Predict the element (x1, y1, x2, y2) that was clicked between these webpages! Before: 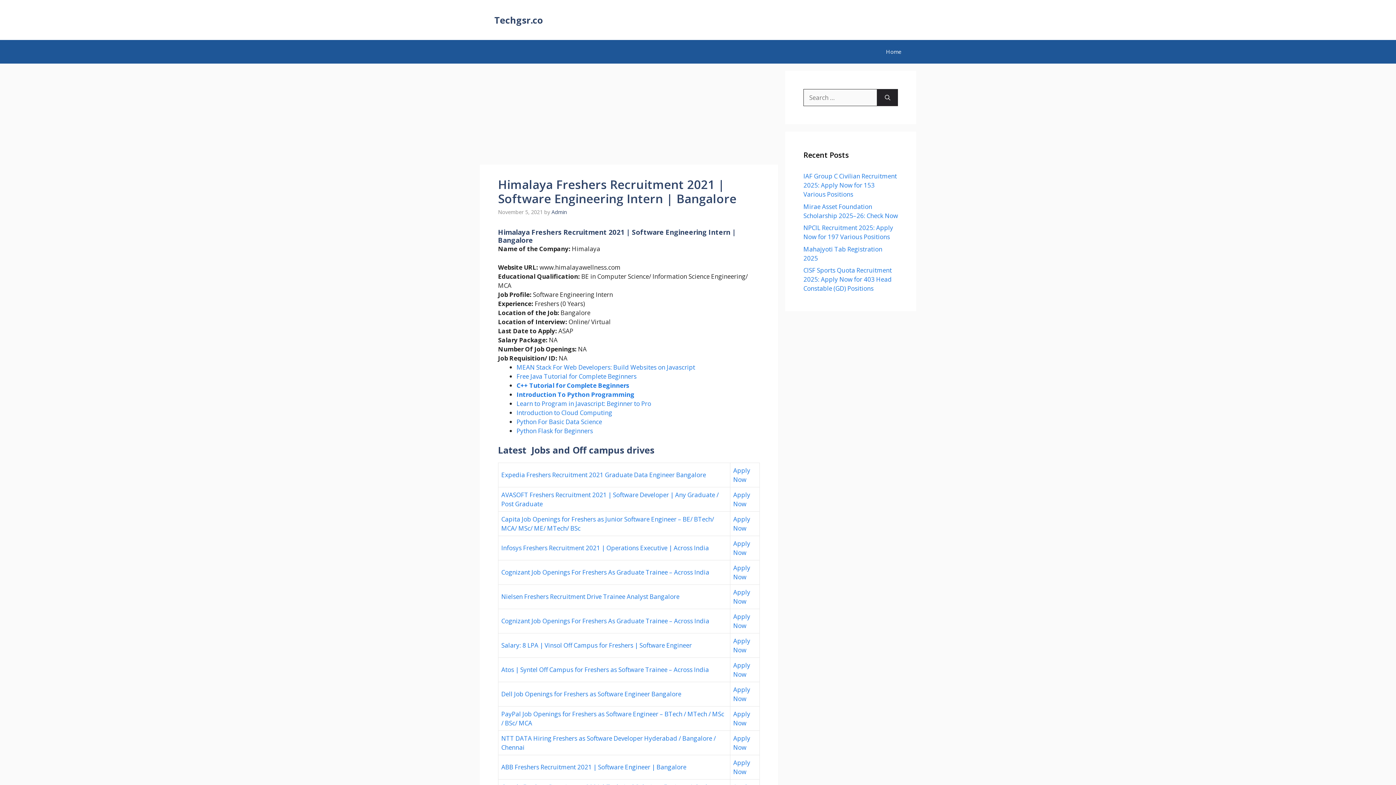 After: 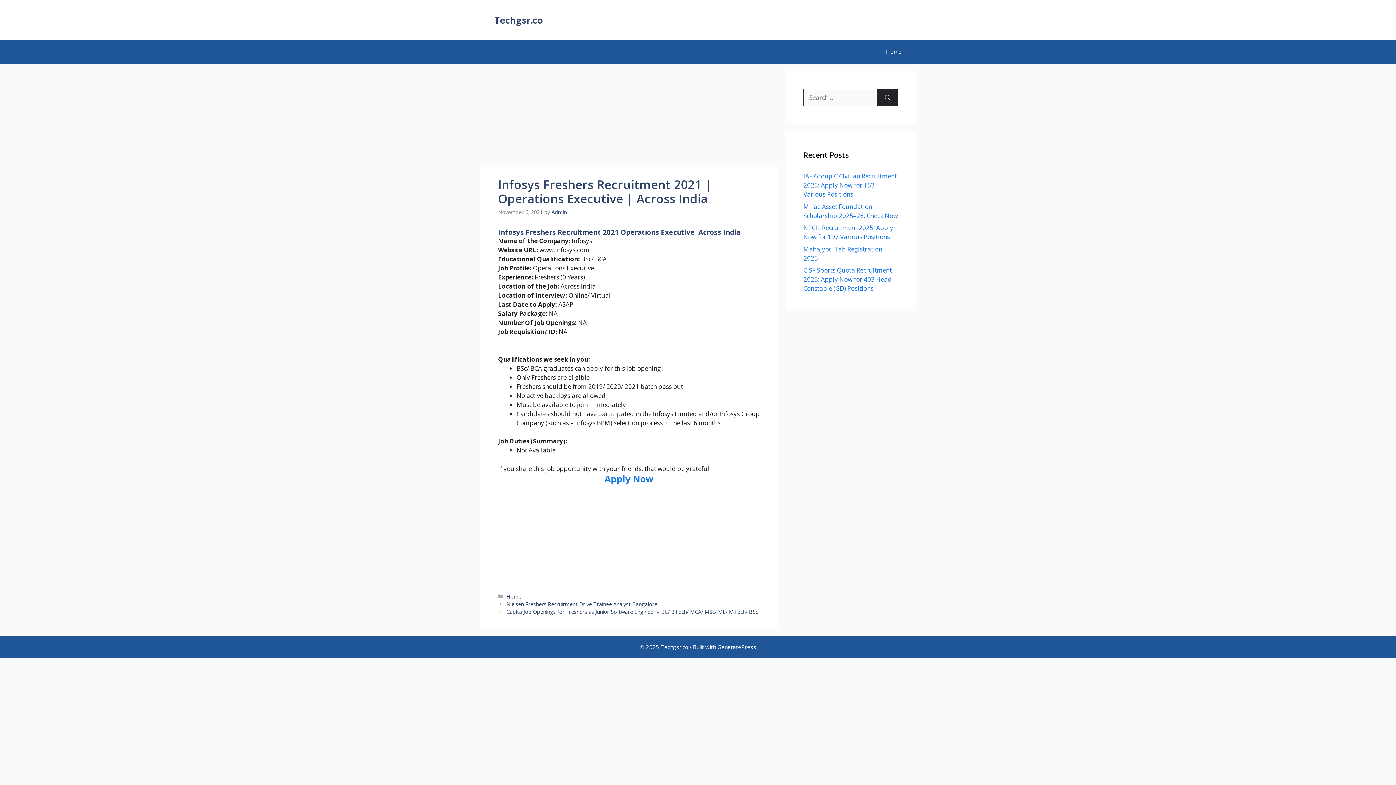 Action: bbox: (501, 544, 709, 552) label: Infosys Freshers Recruitment 2021 | Operations Executive | Across India